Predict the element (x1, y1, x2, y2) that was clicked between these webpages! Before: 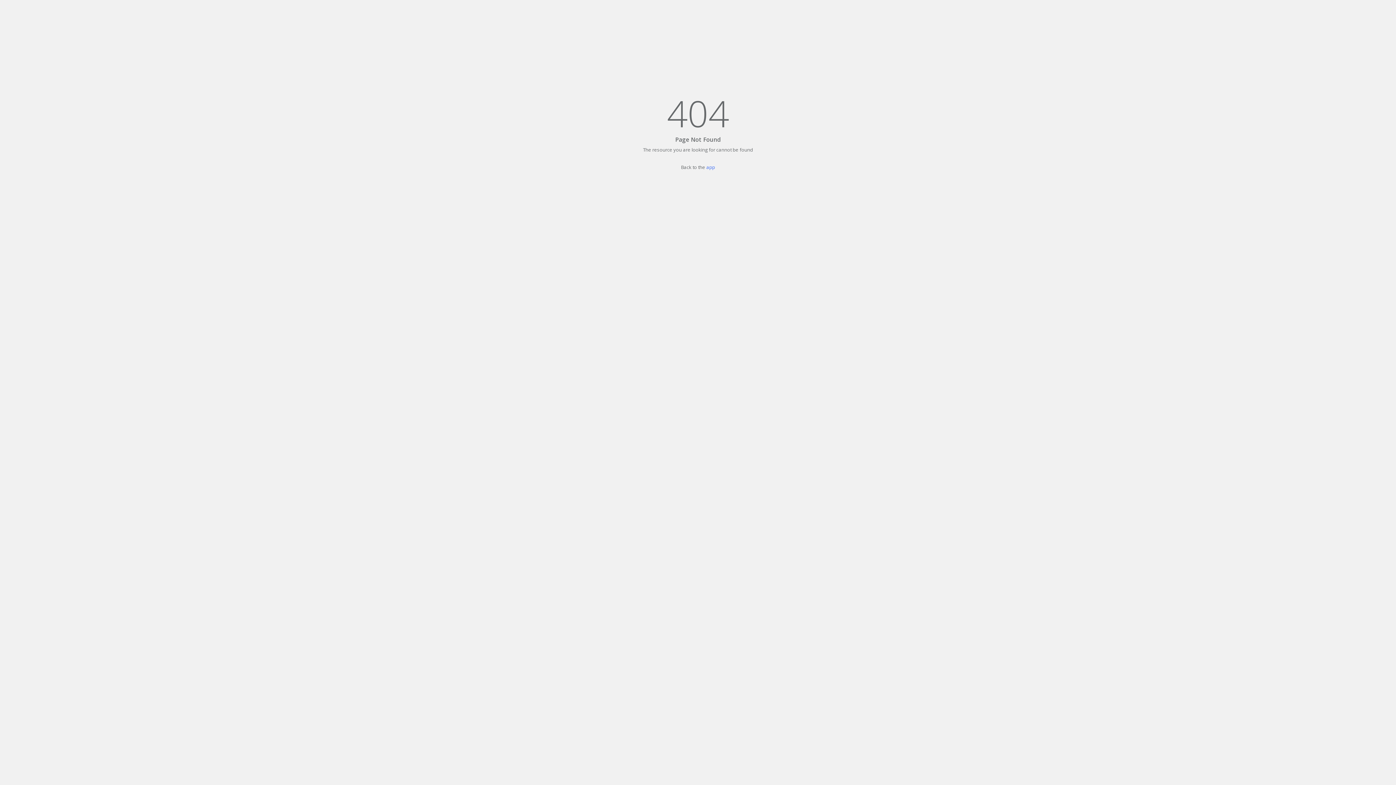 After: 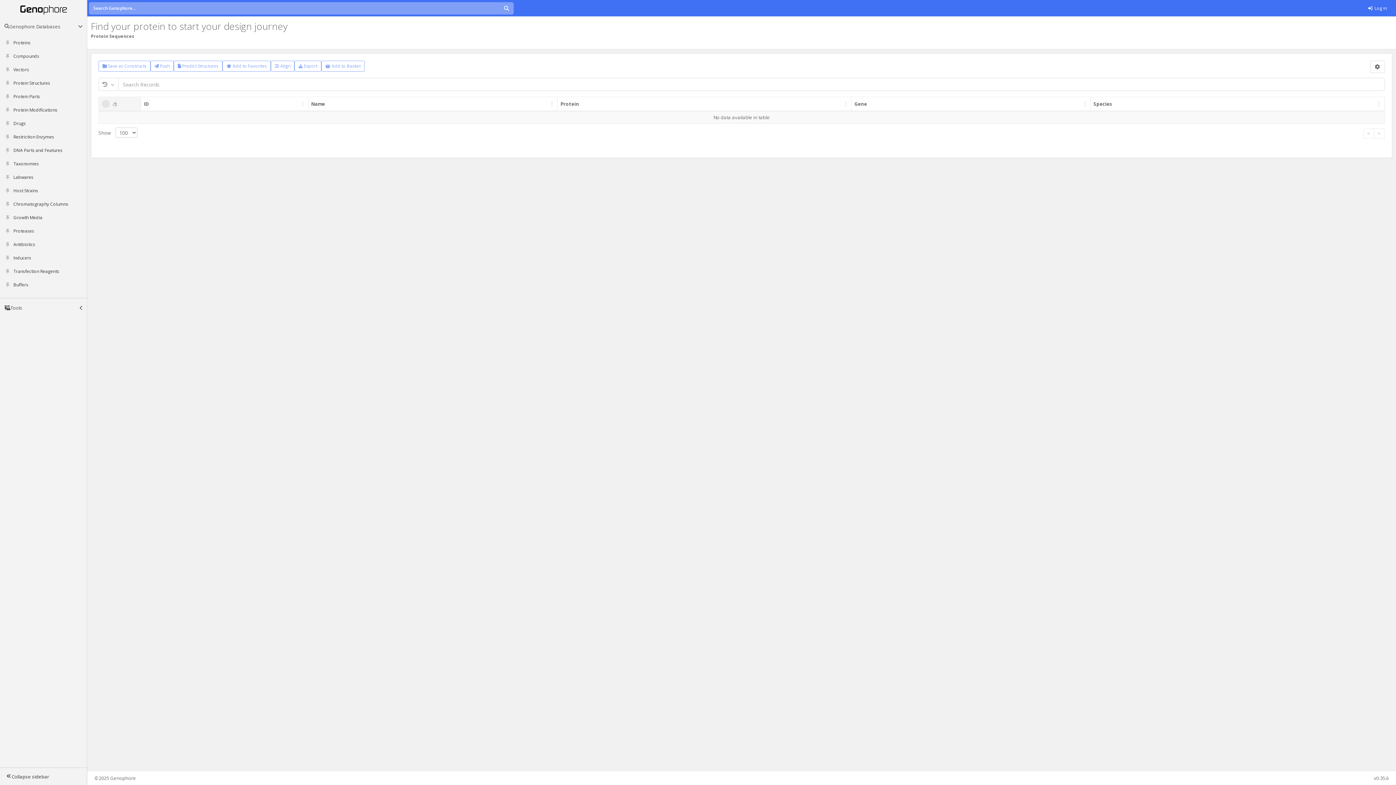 Action: label: app bbox: (706, 164, 715, 170)